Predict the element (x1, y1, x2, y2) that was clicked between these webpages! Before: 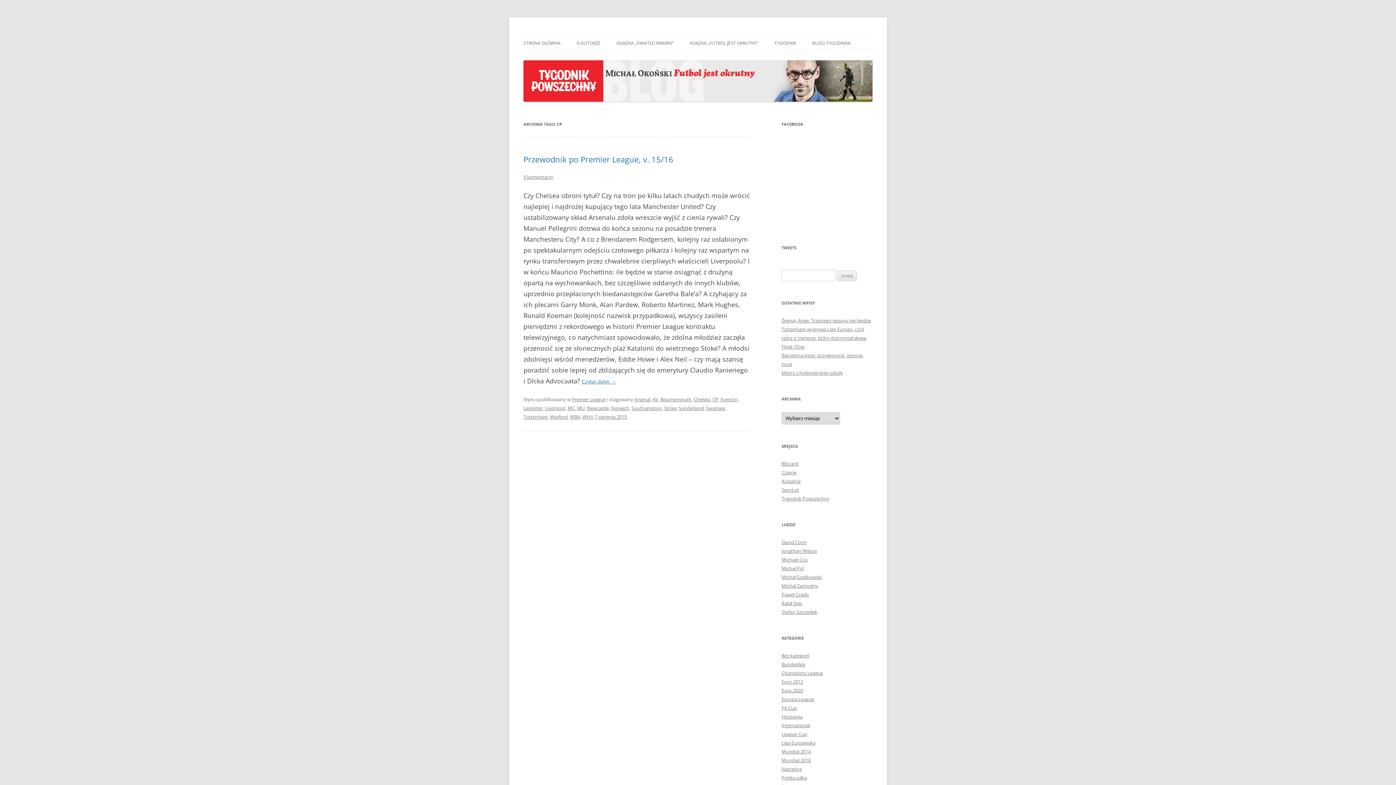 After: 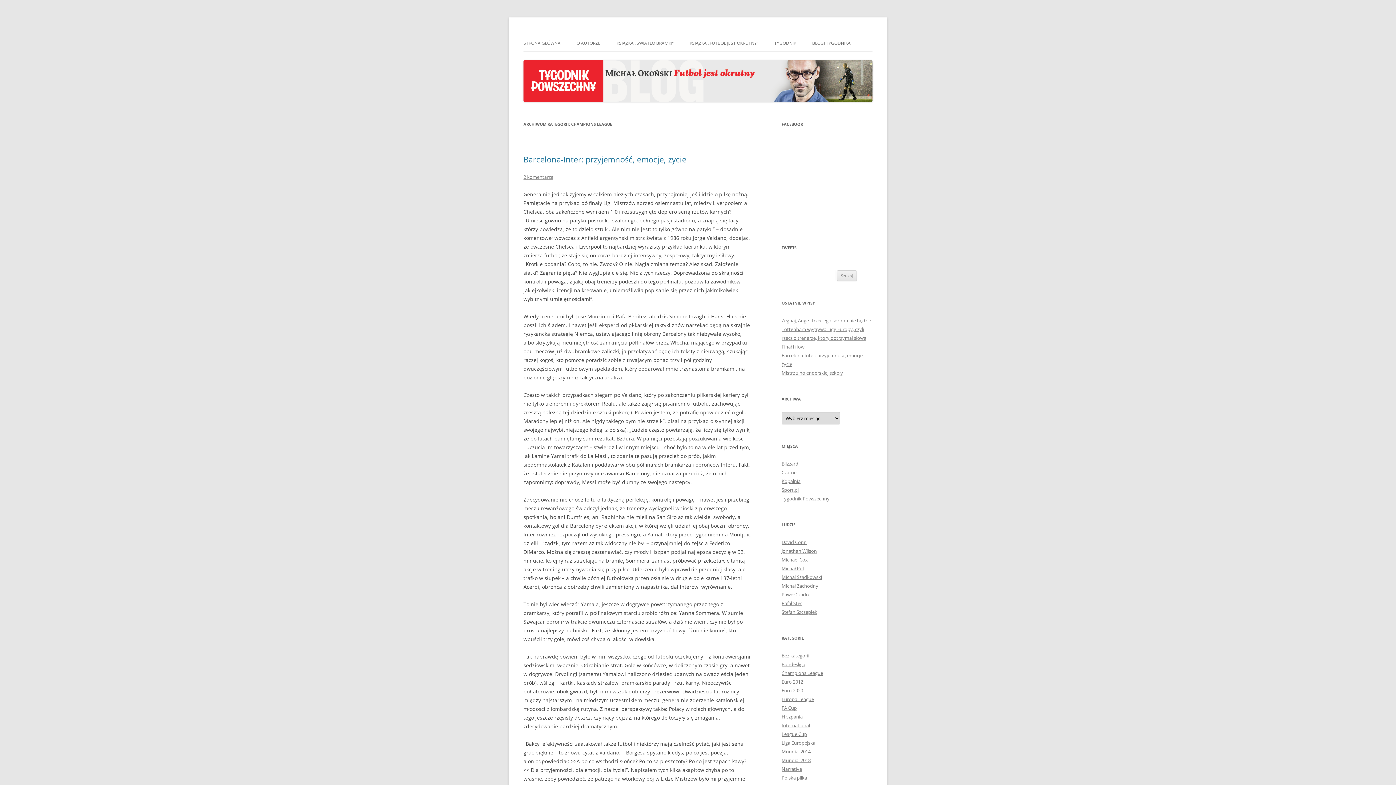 Action: label: Champions League bbox: (781, 670, 823, 676)